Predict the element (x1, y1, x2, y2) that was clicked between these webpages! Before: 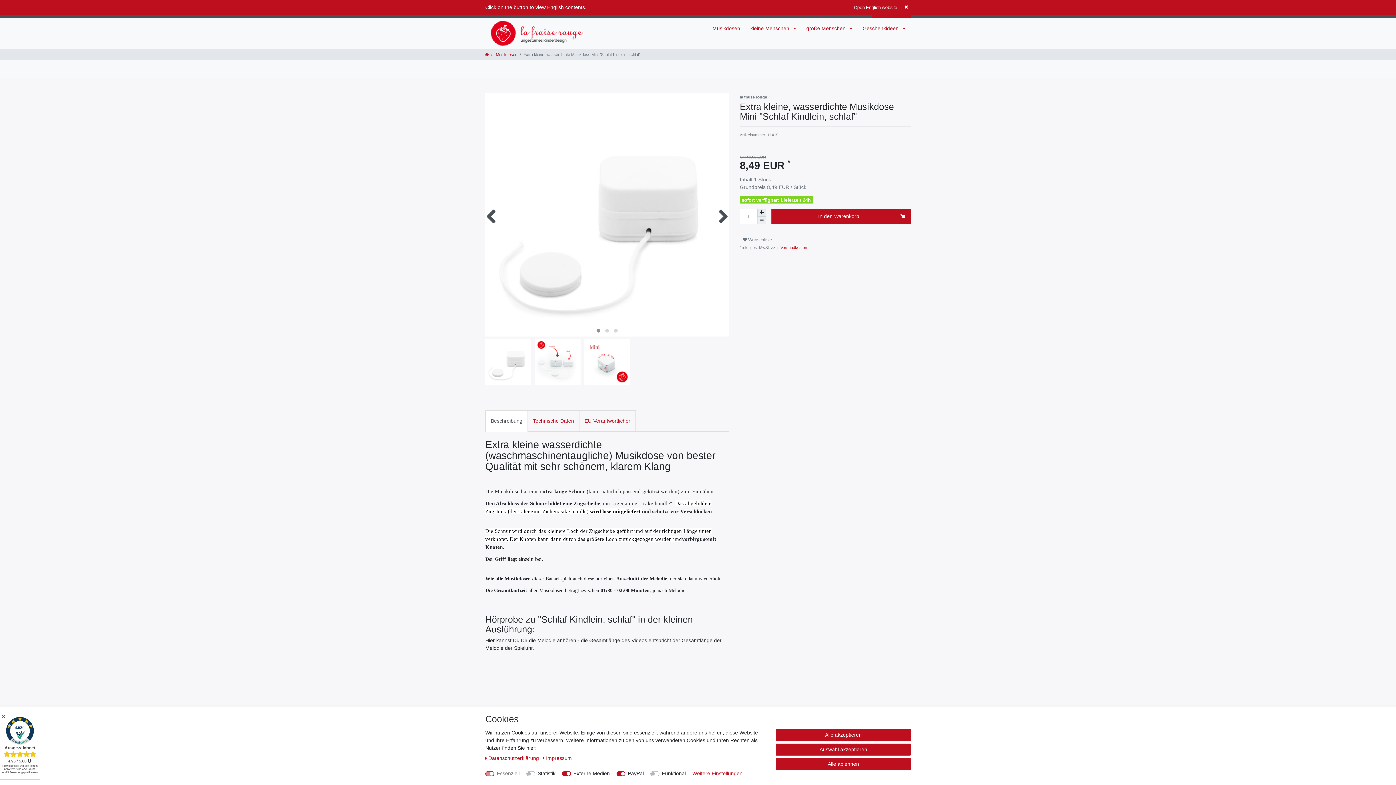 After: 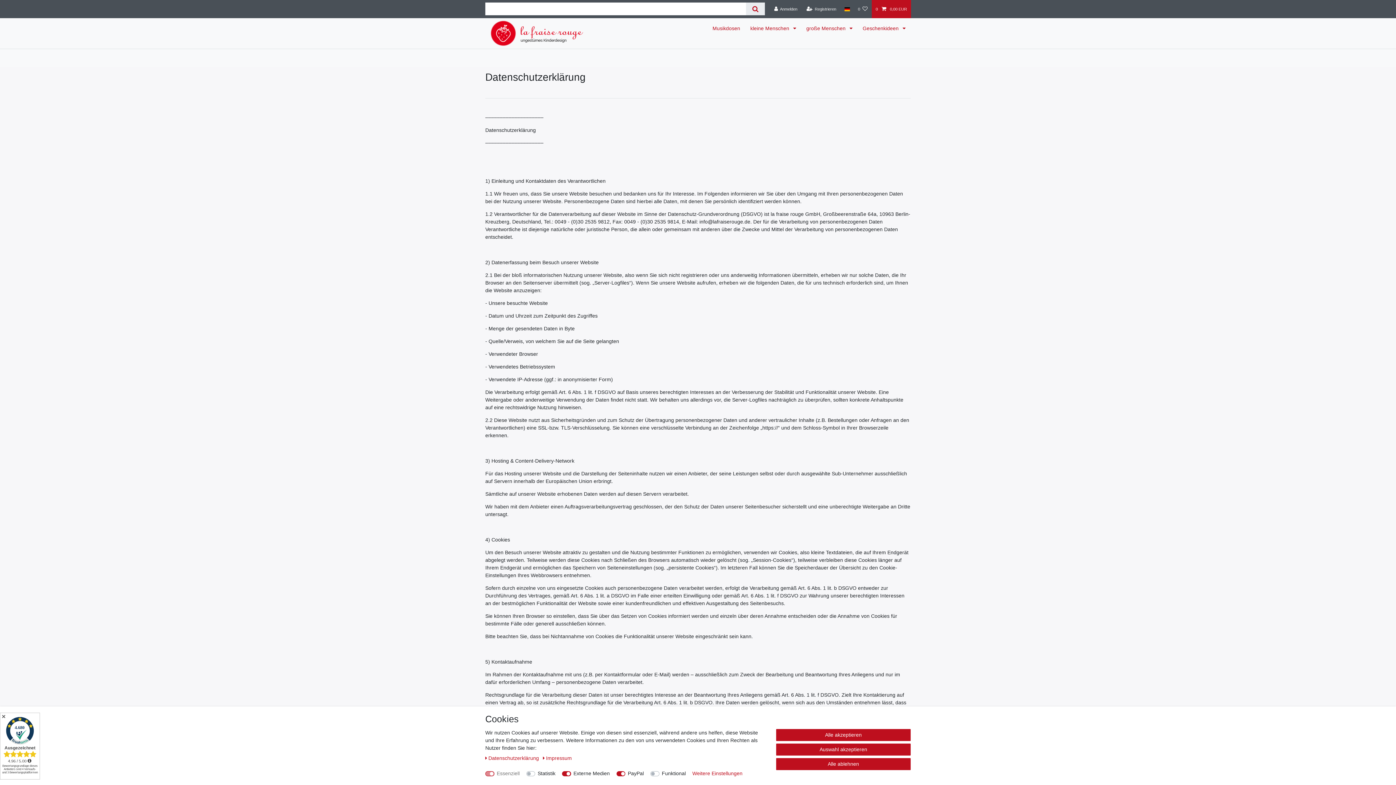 Action: bbox: (485, 755, 540, 761) label: Daten­schutz­erklärung 